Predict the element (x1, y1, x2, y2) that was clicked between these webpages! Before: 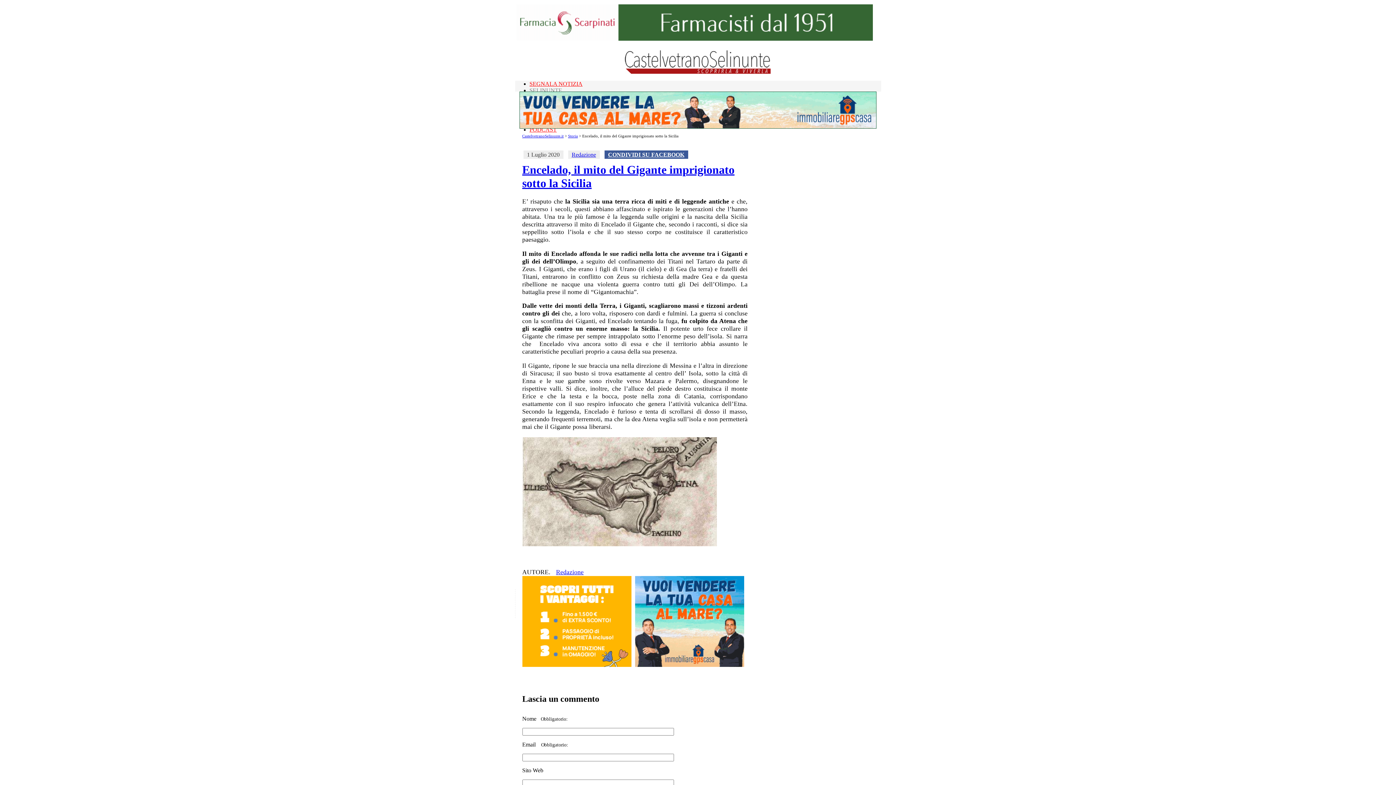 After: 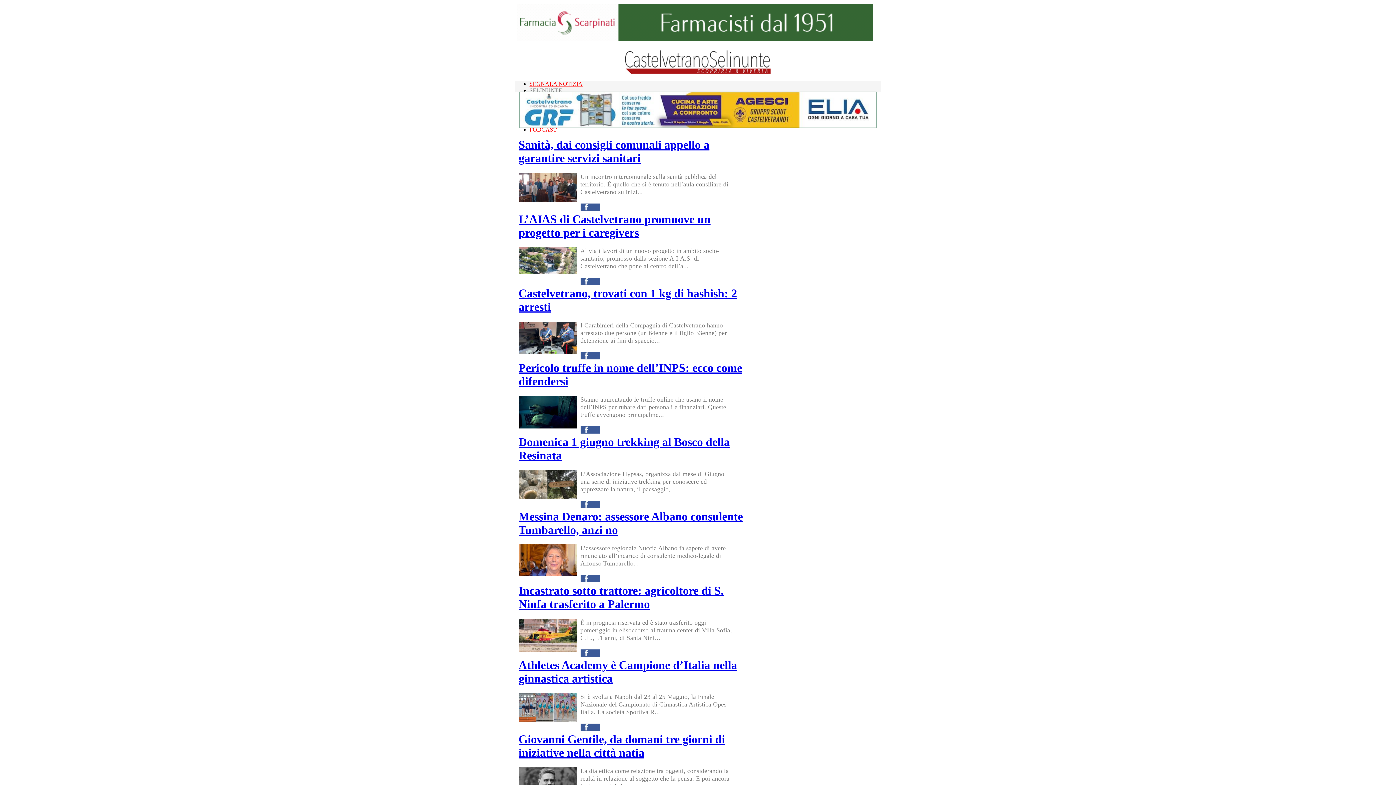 Action: bbox: (624, 69, 771, 75)